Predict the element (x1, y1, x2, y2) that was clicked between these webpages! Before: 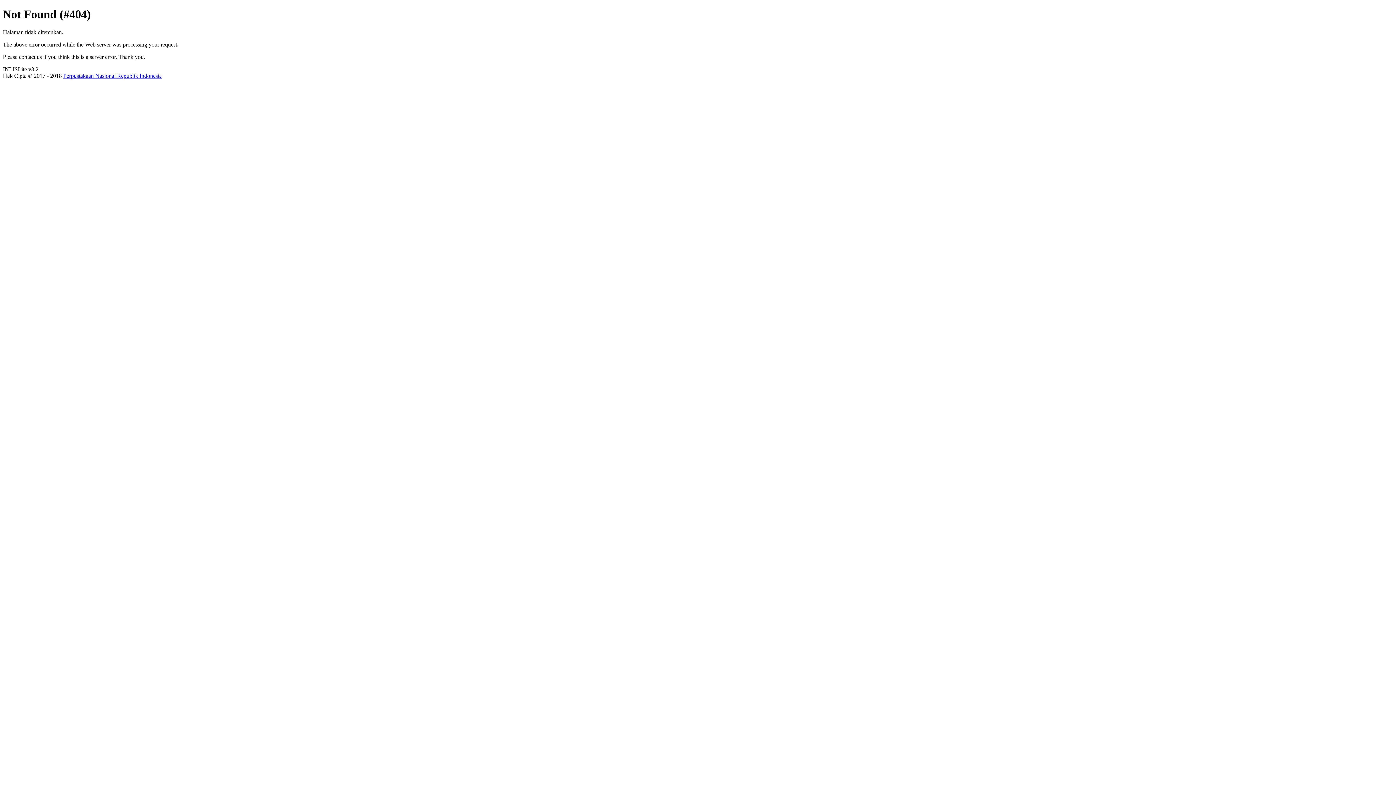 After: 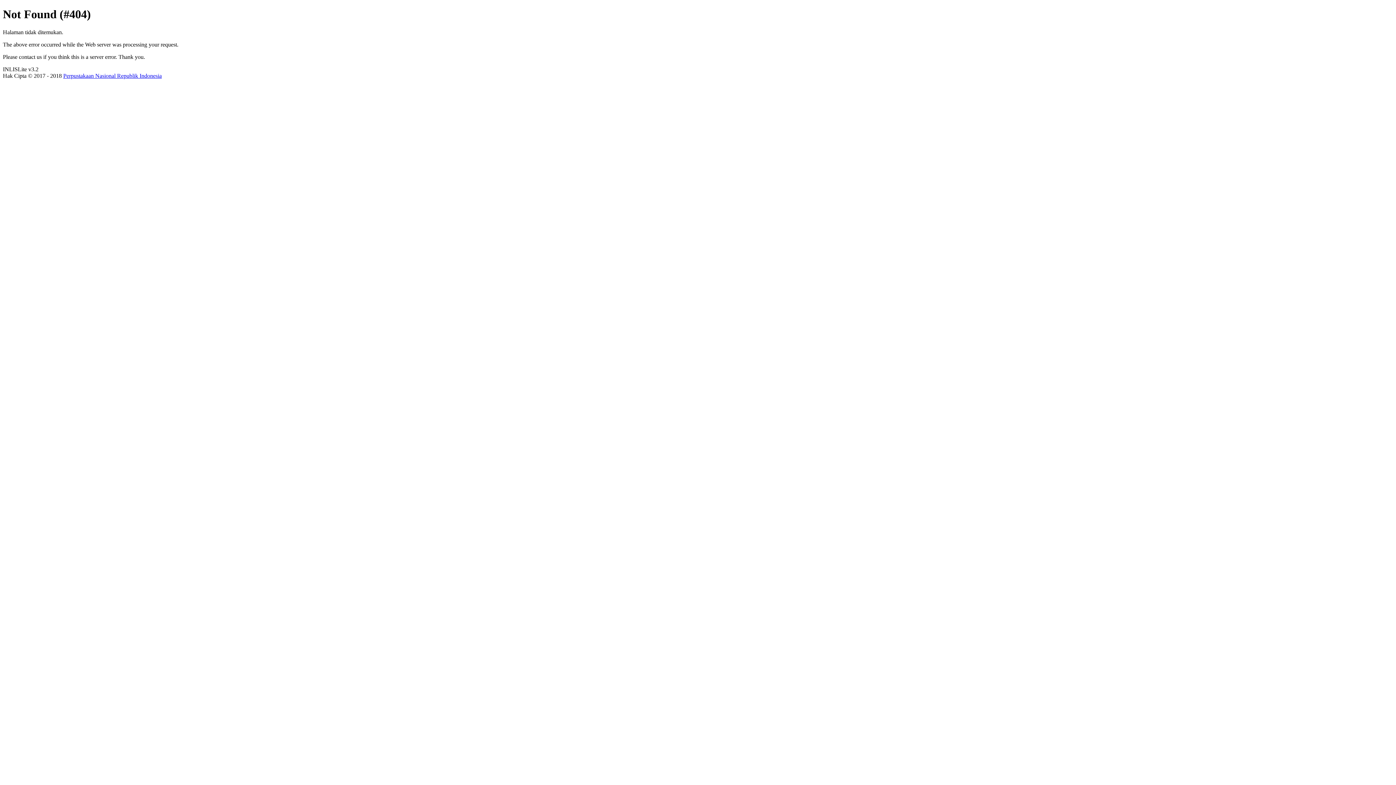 Action: bbox: (63, 72, 161, 78) label: Perpustakaan Nasional Republik Indonesia